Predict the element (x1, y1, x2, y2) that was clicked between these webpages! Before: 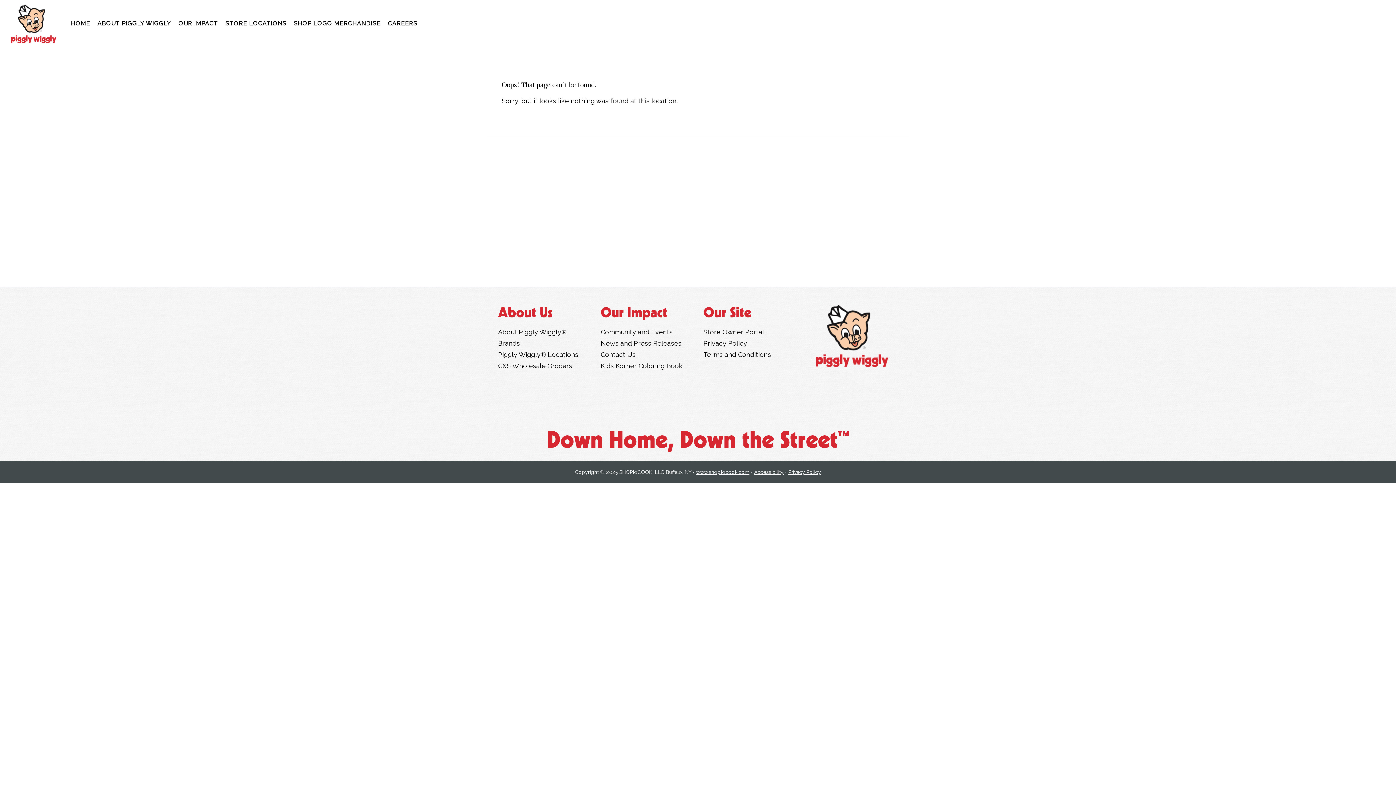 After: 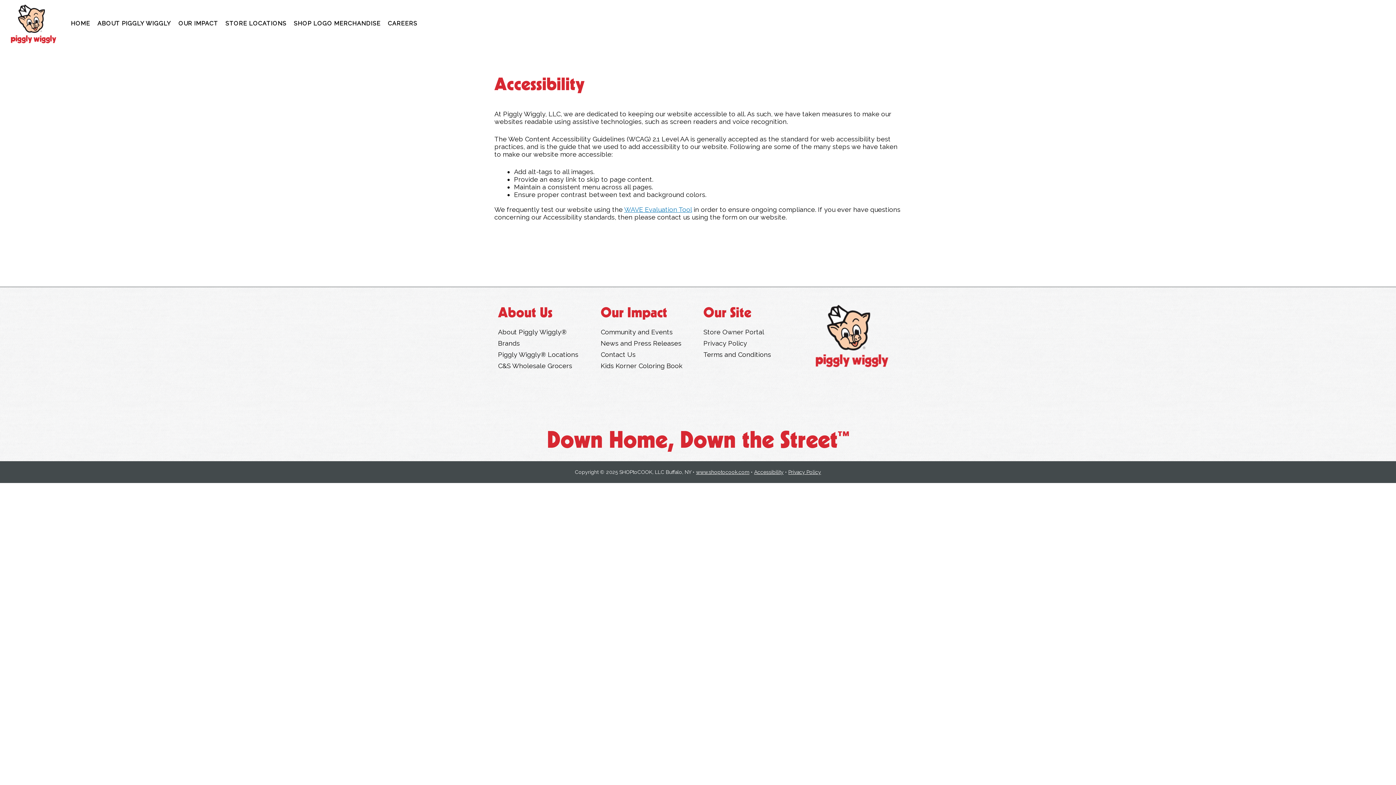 Action: label: Accessibility bbox: (754, 469, 783, 475)